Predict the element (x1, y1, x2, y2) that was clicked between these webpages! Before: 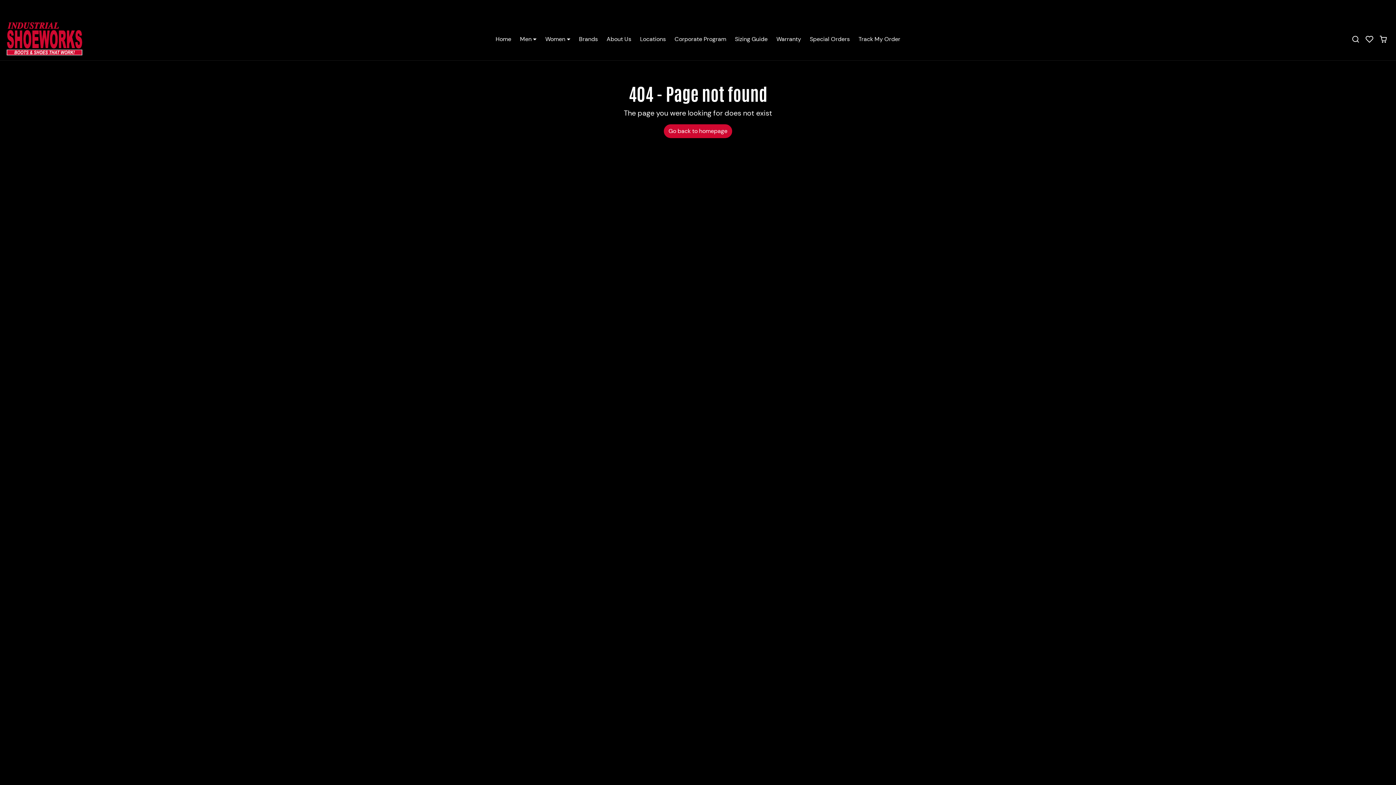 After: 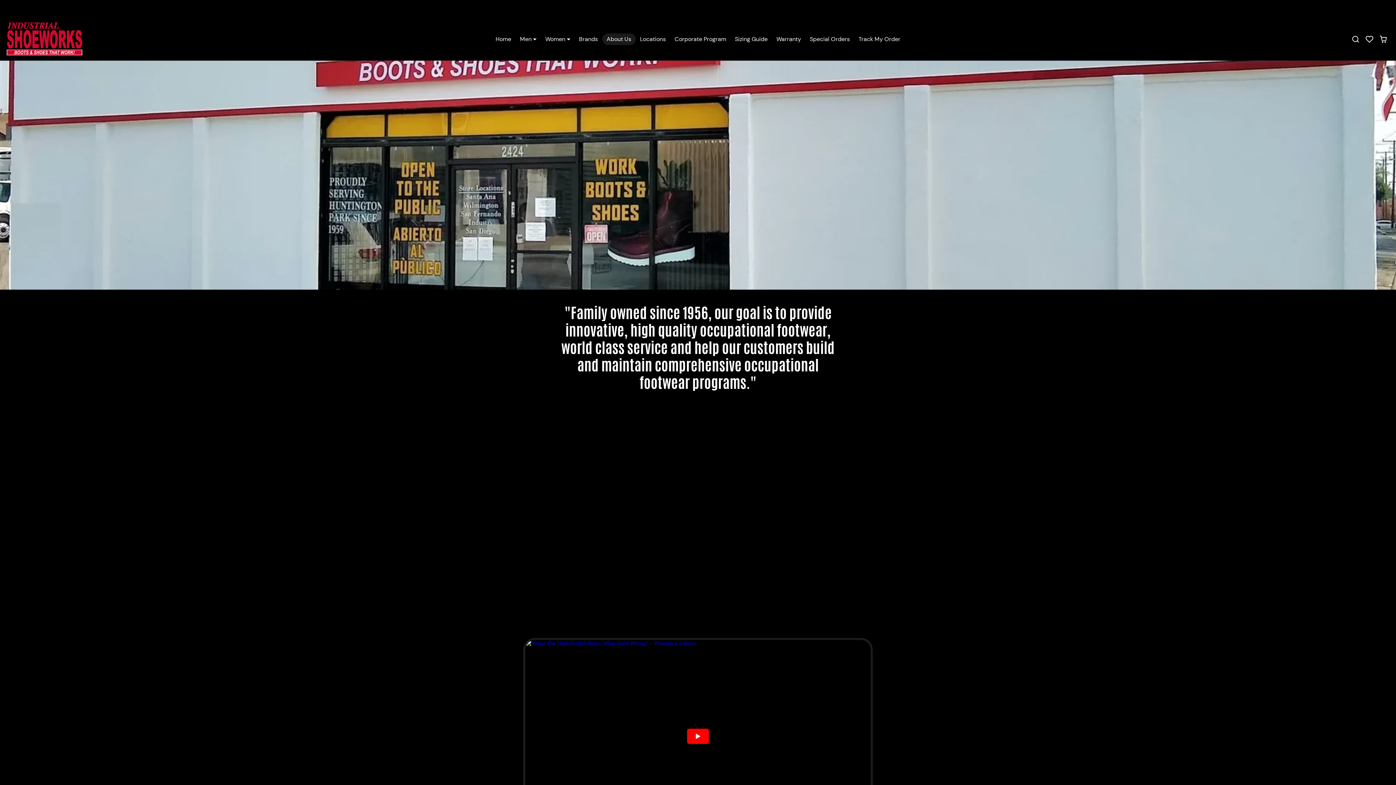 Action: label: About Us bbox: (602, 33, 635, 45)